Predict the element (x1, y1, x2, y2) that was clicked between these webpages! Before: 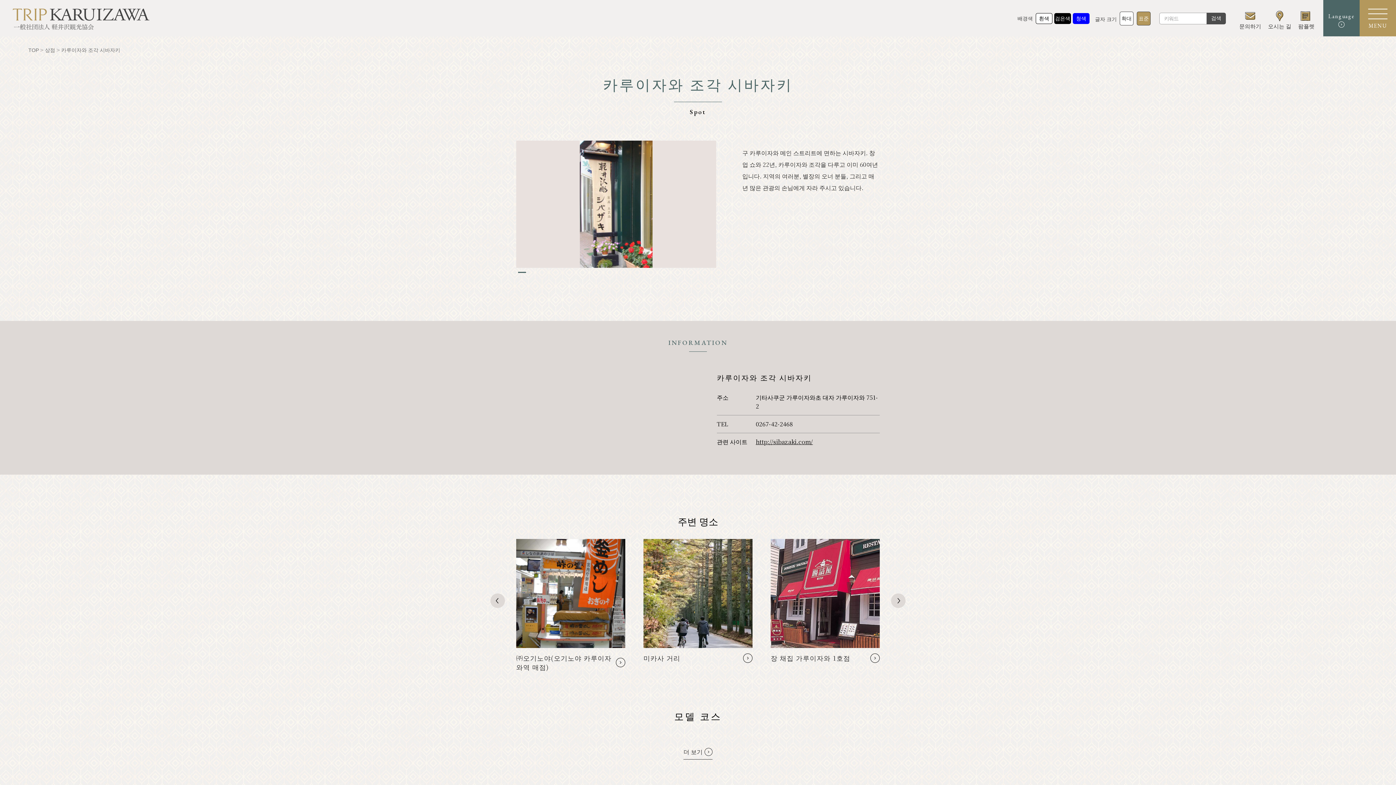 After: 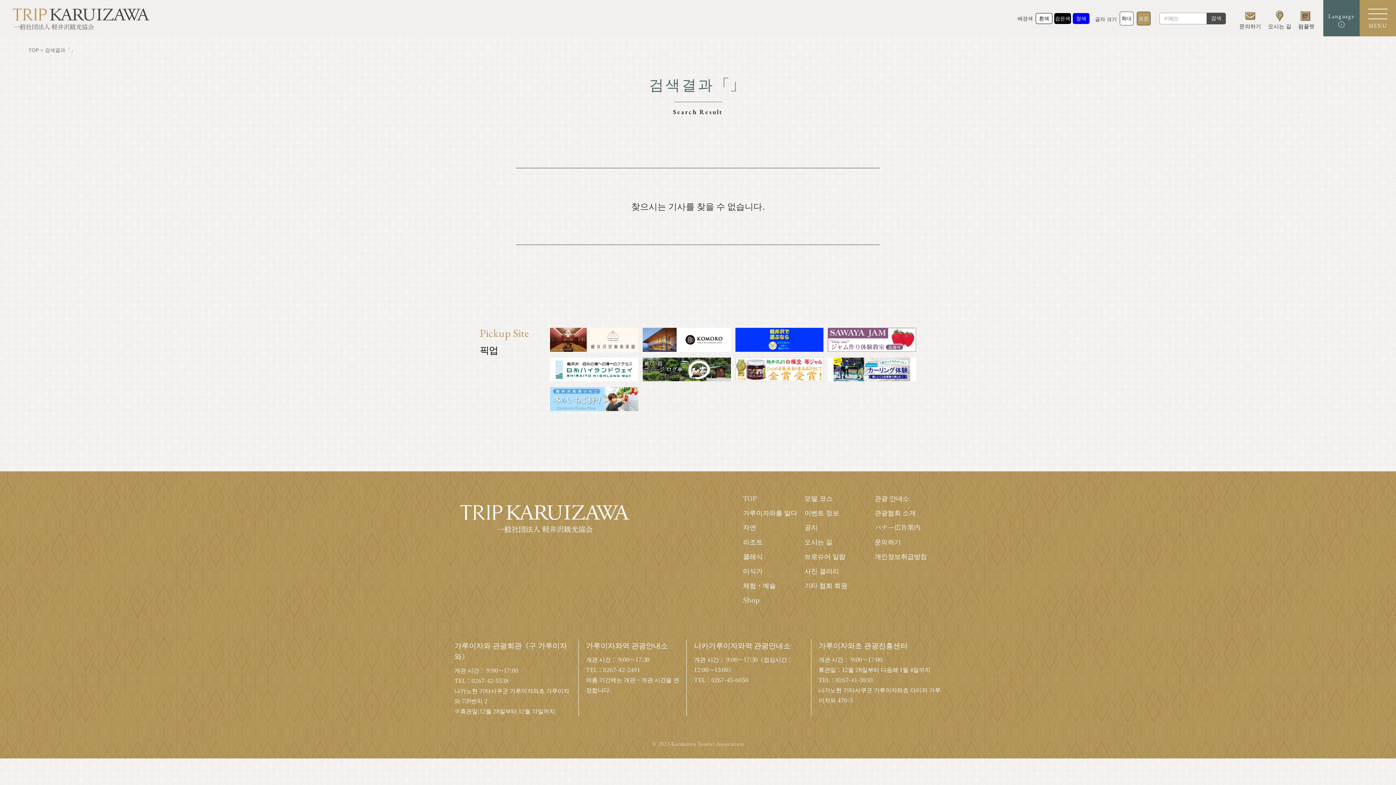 Action: bbox: (1206, 12, 1226, 24) label: 검색